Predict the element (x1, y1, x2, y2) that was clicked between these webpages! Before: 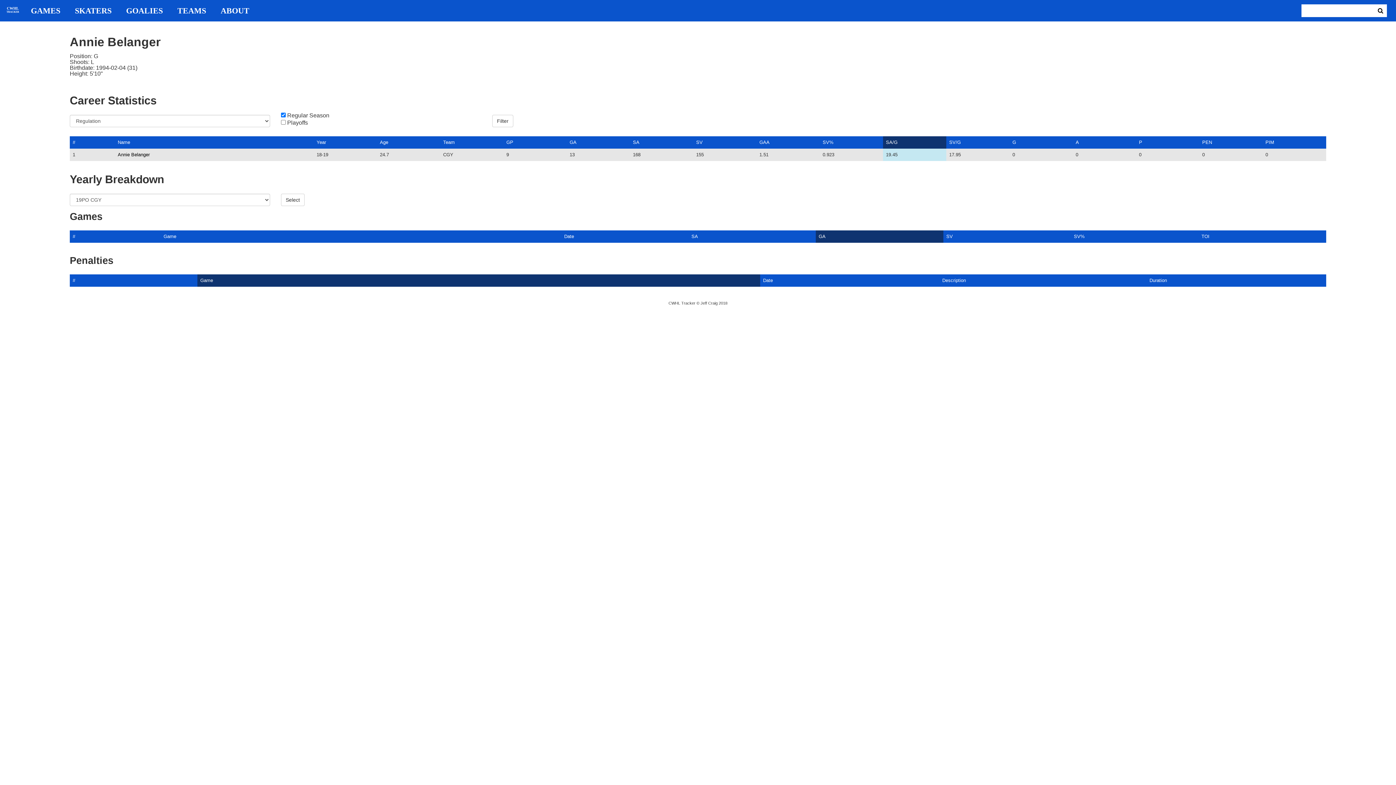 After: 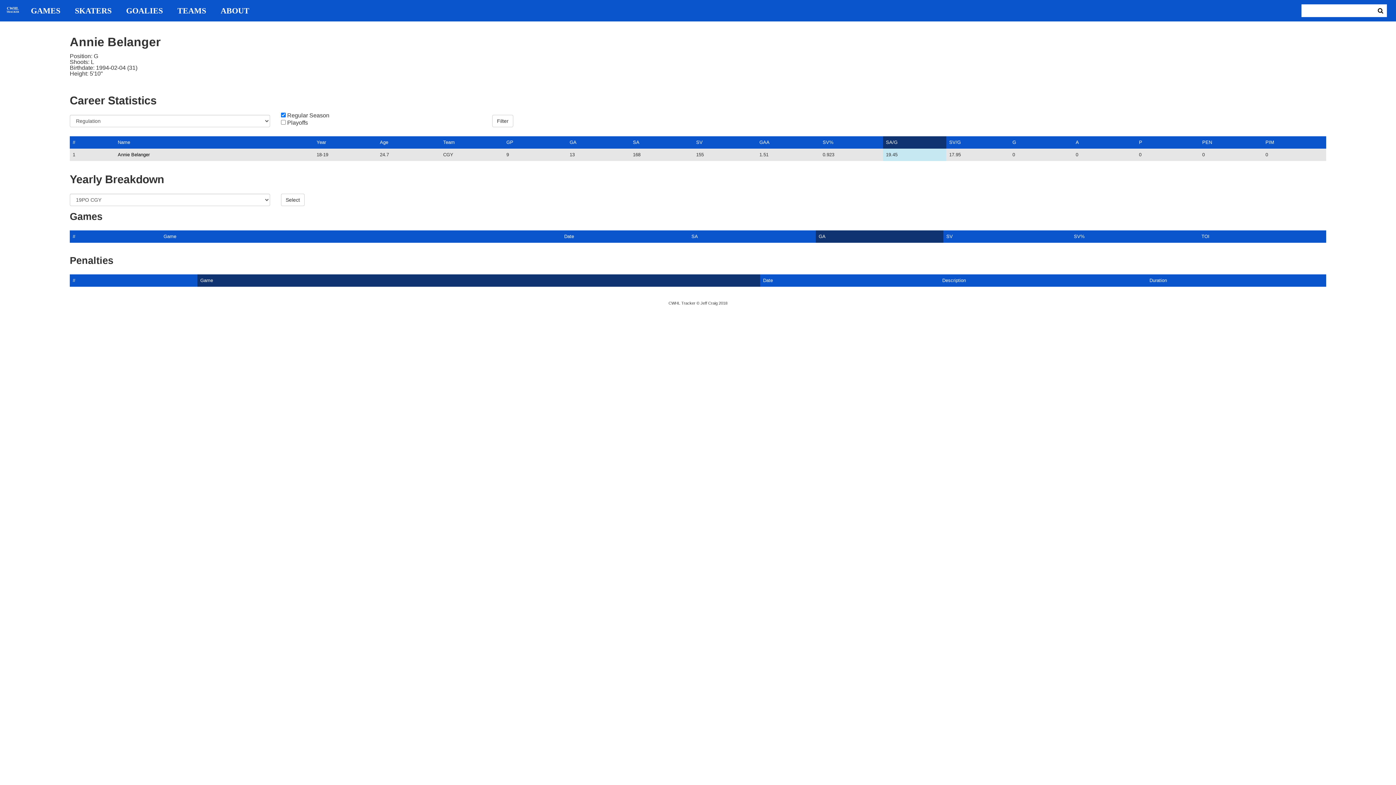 Action: label: SA/G bbox: (886, 139, 897, 145)